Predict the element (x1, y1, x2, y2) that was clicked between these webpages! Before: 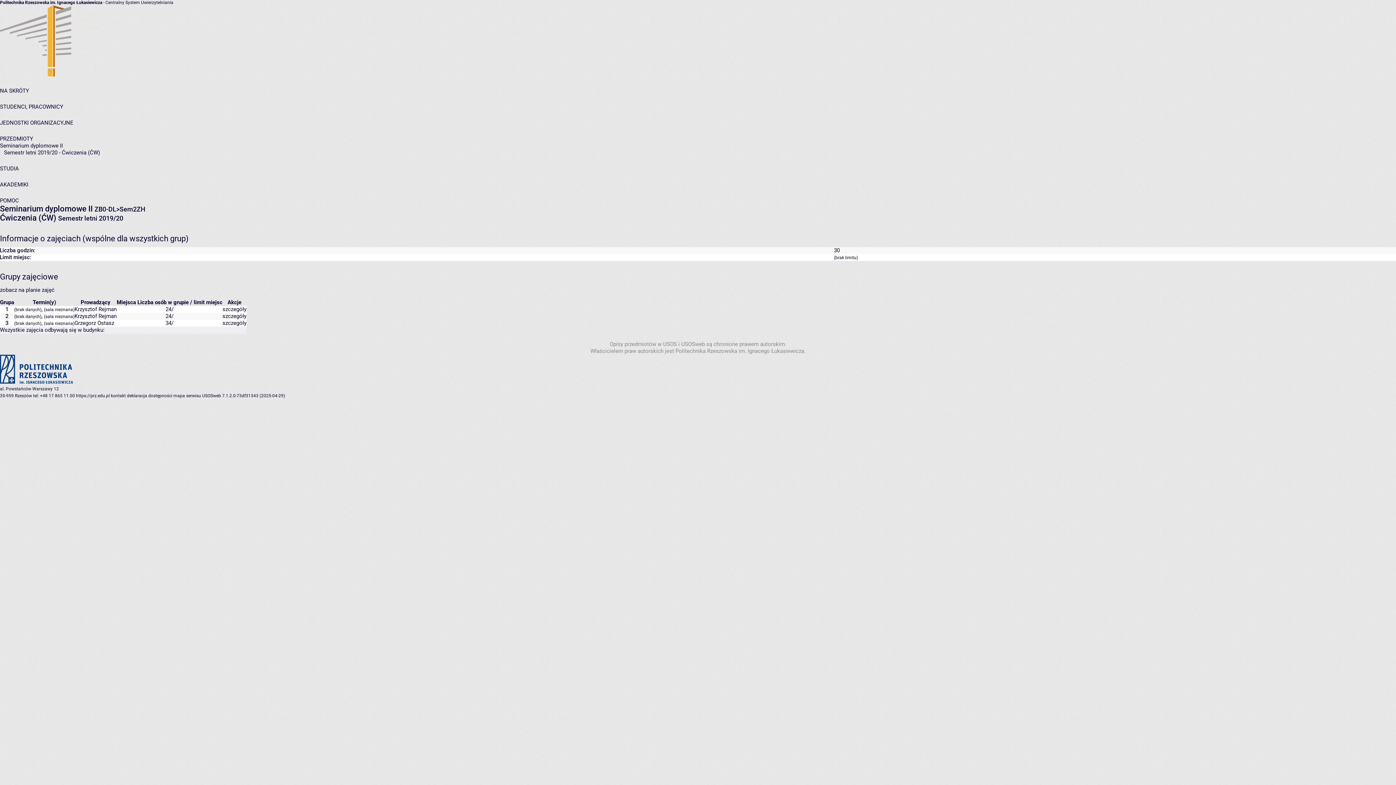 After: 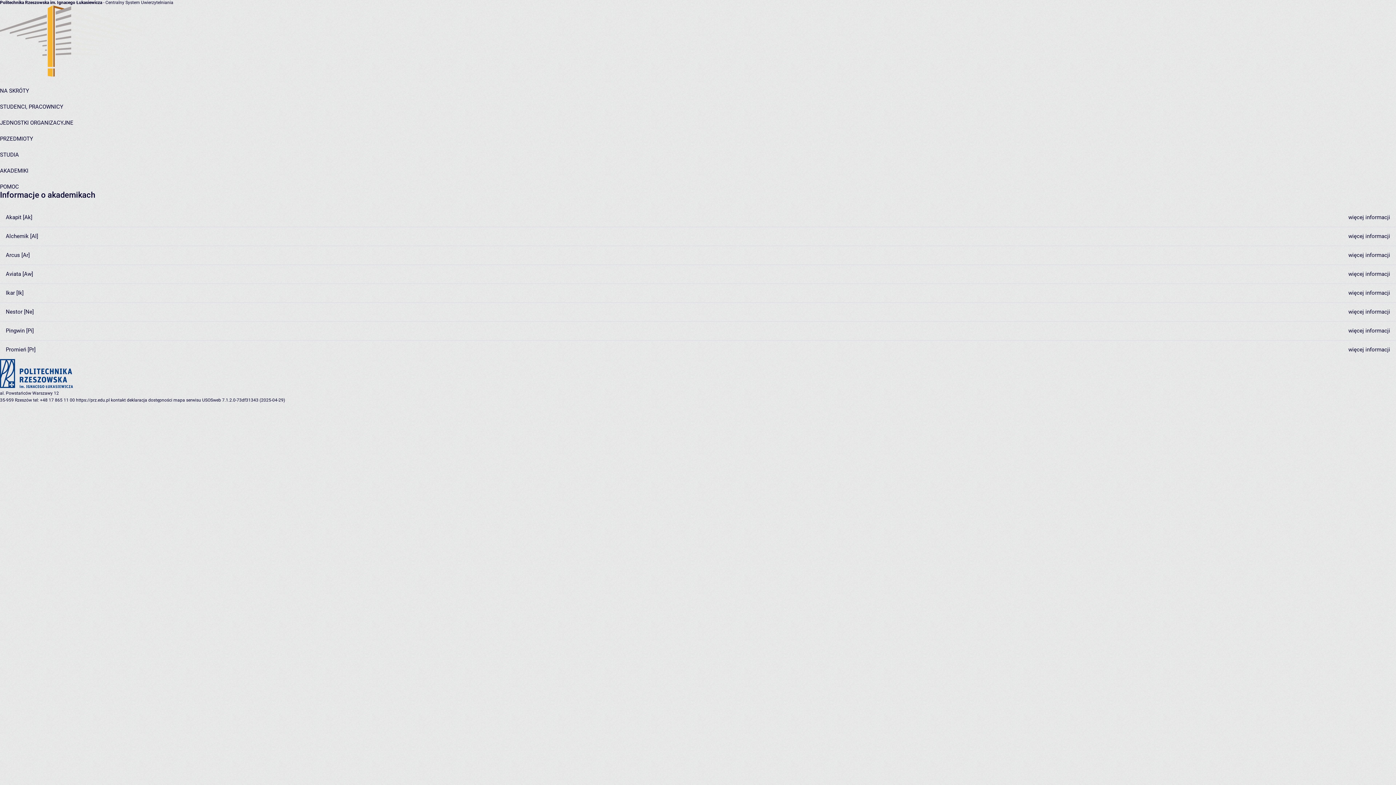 Action: label: AKADEMIKI bbox: (0, 181, 28, 188)